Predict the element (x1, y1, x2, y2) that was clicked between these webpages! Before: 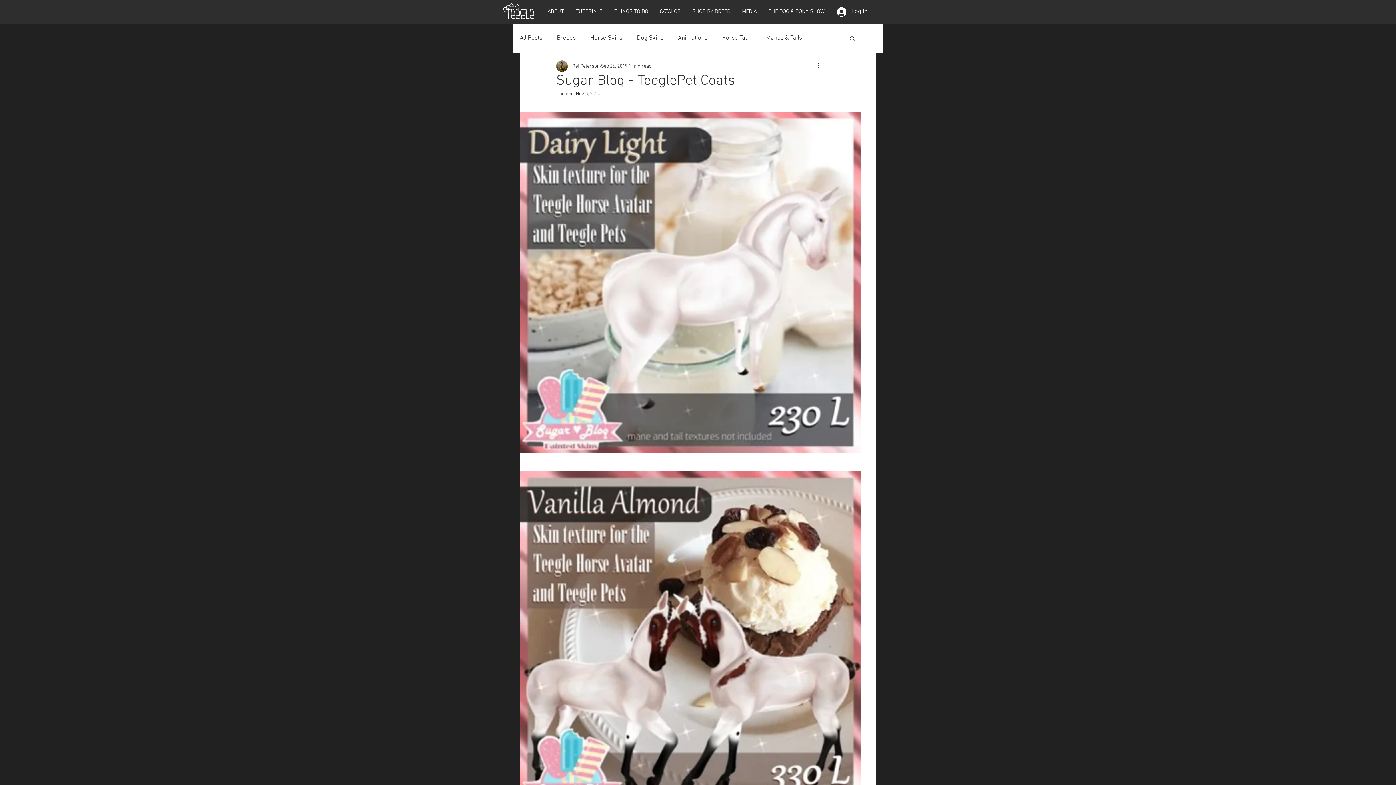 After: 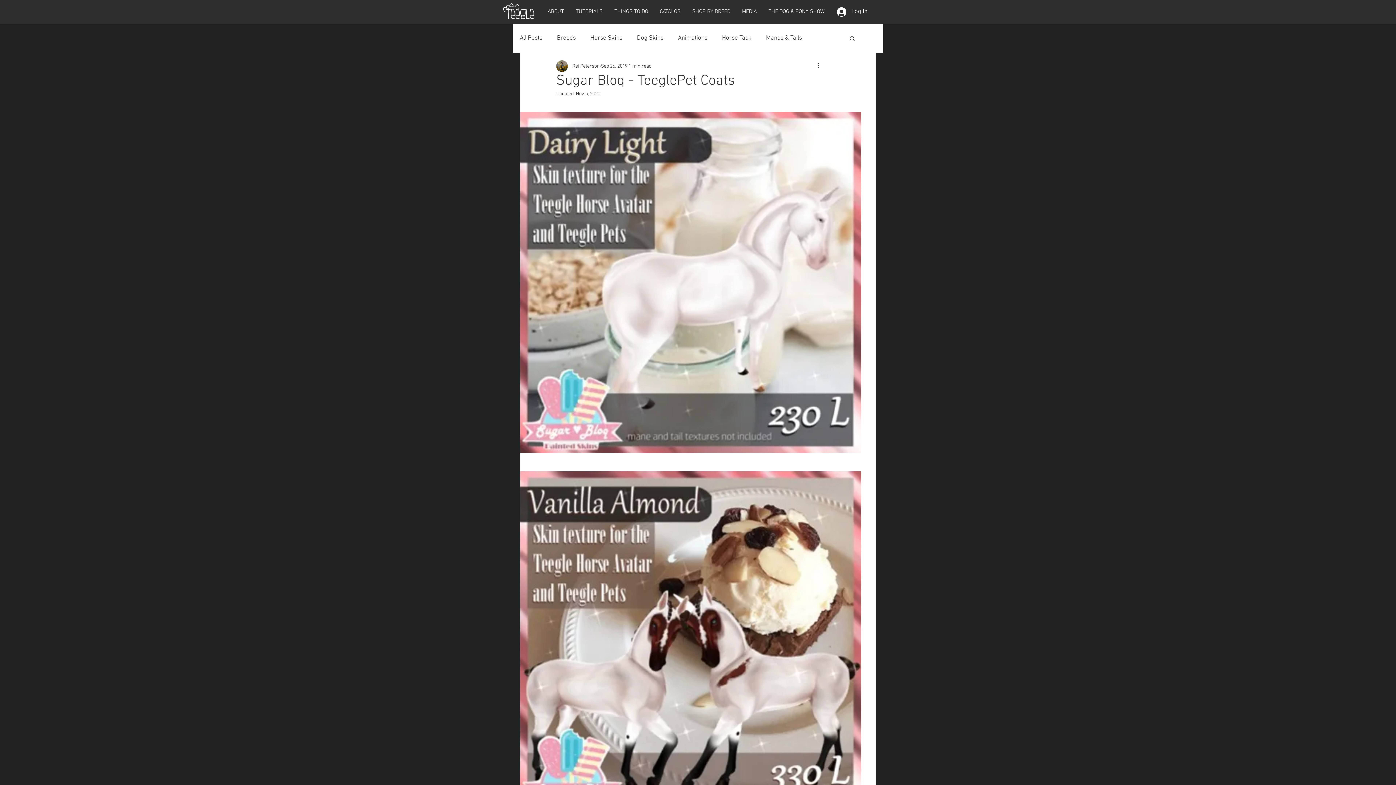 Action: label: SHOP BY BREED bbox: (686, 7, 736, 16)